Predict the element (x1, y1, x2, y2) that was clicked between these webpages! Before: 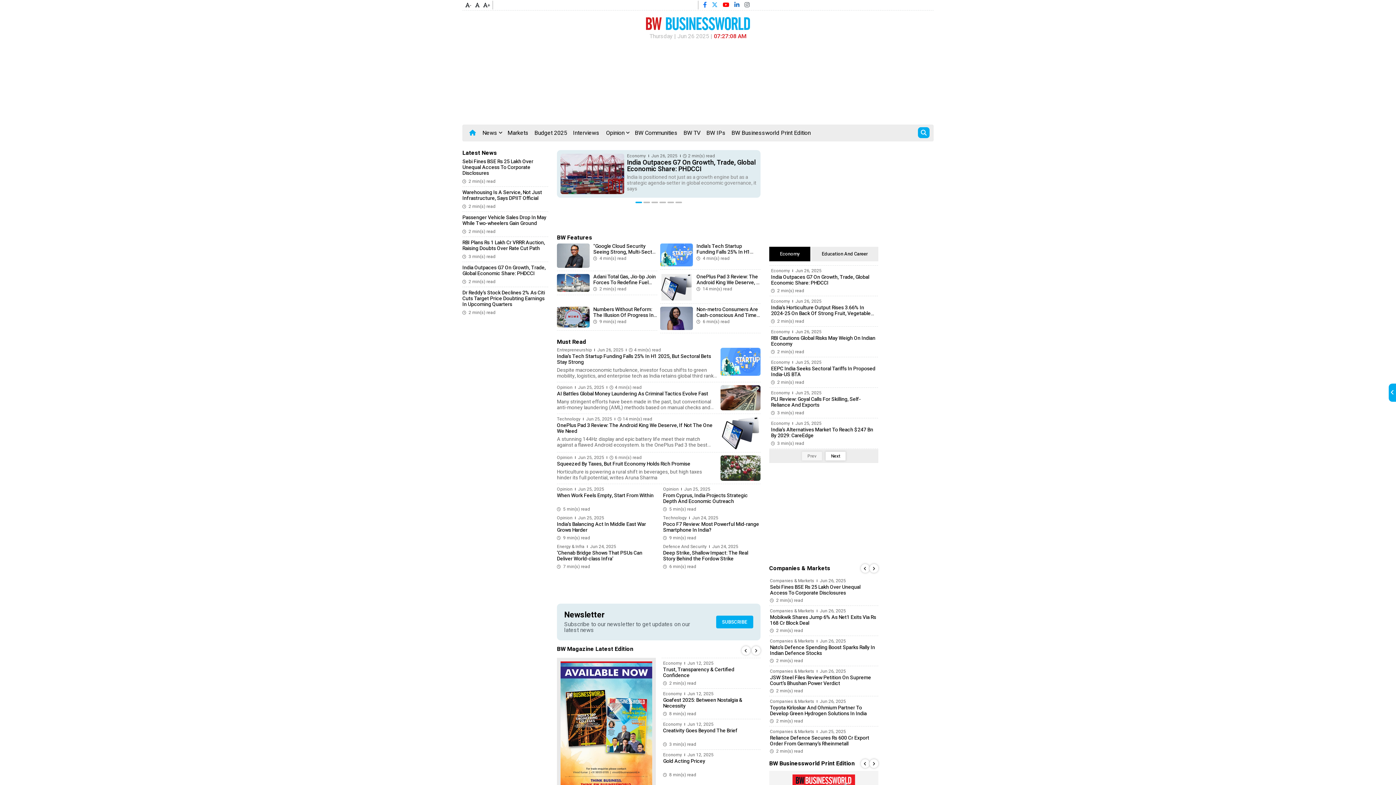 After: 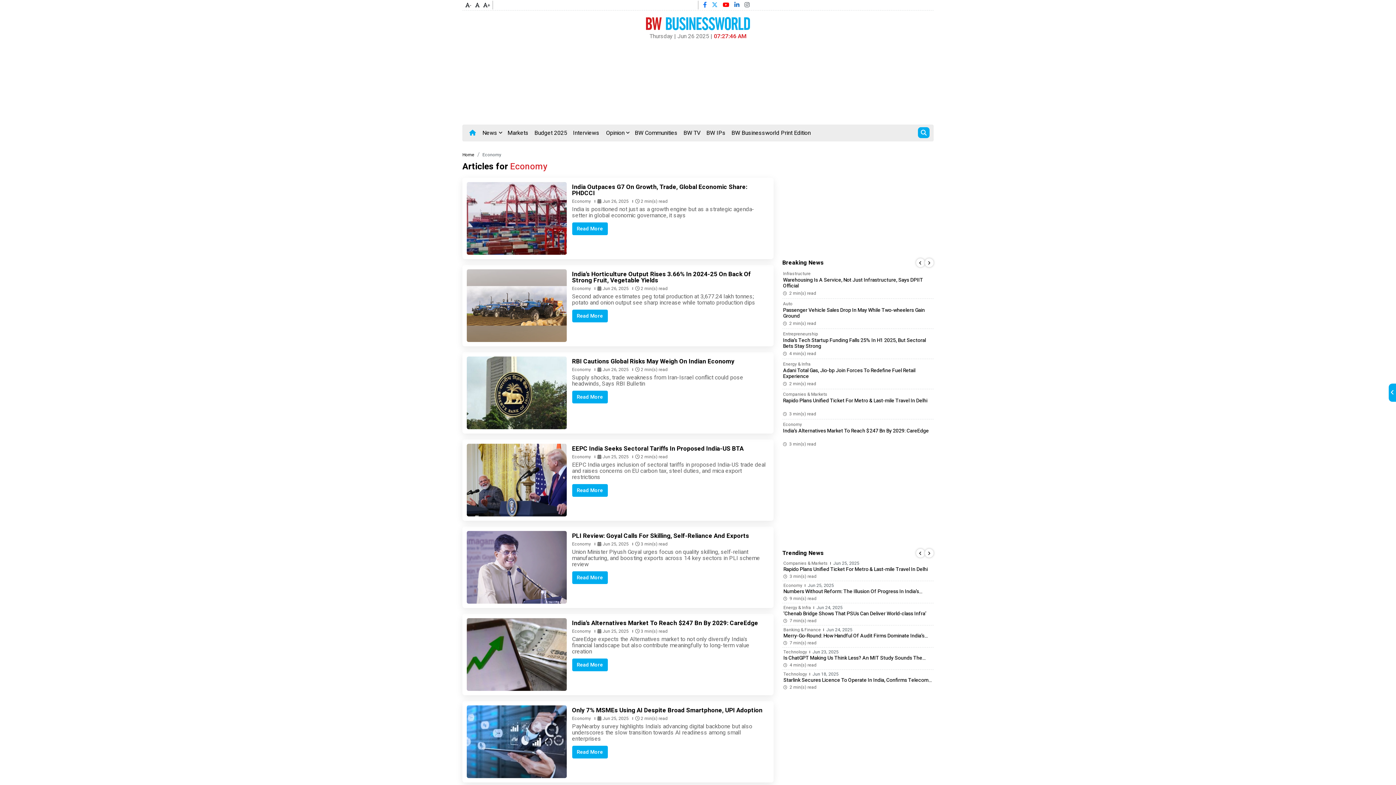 Action: label: Economy bbox: (771, 391, 790, 395)